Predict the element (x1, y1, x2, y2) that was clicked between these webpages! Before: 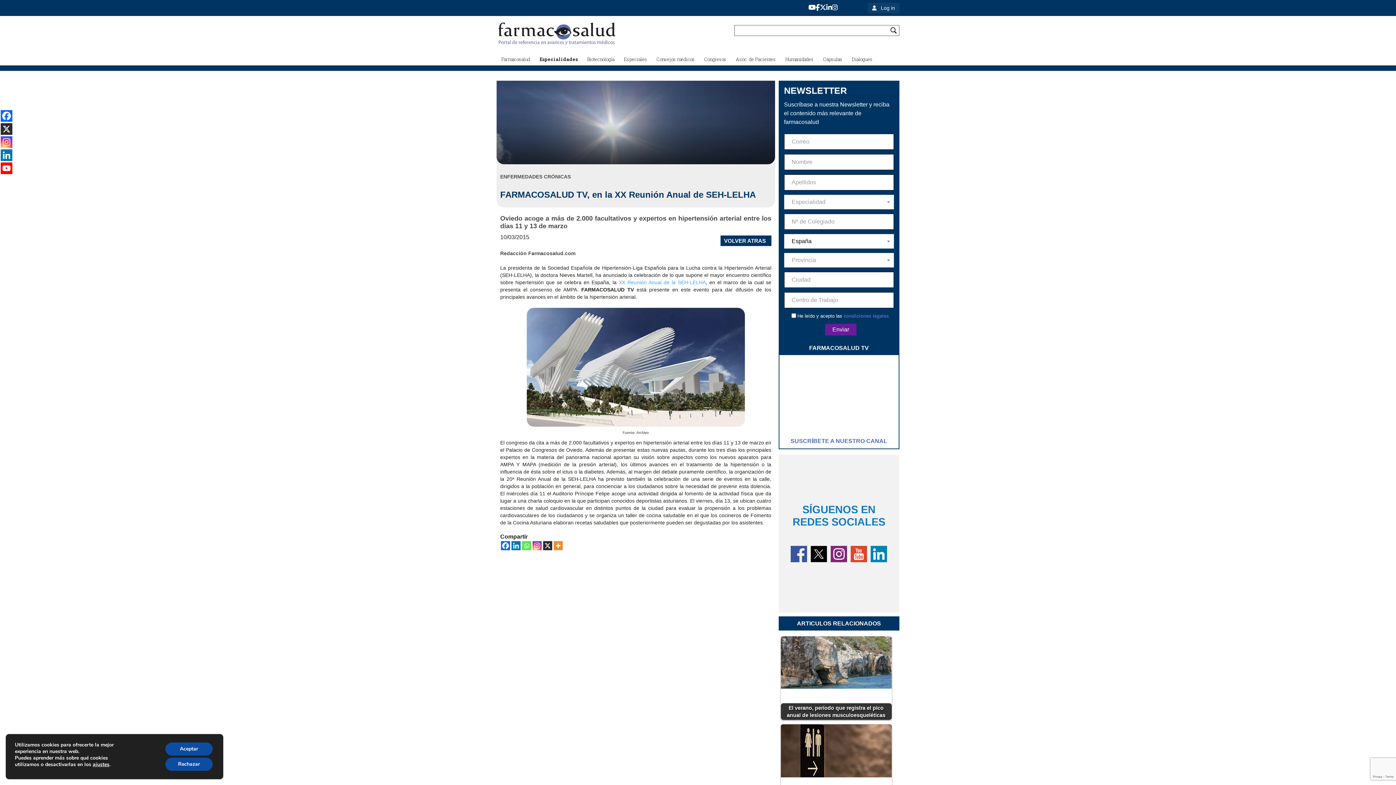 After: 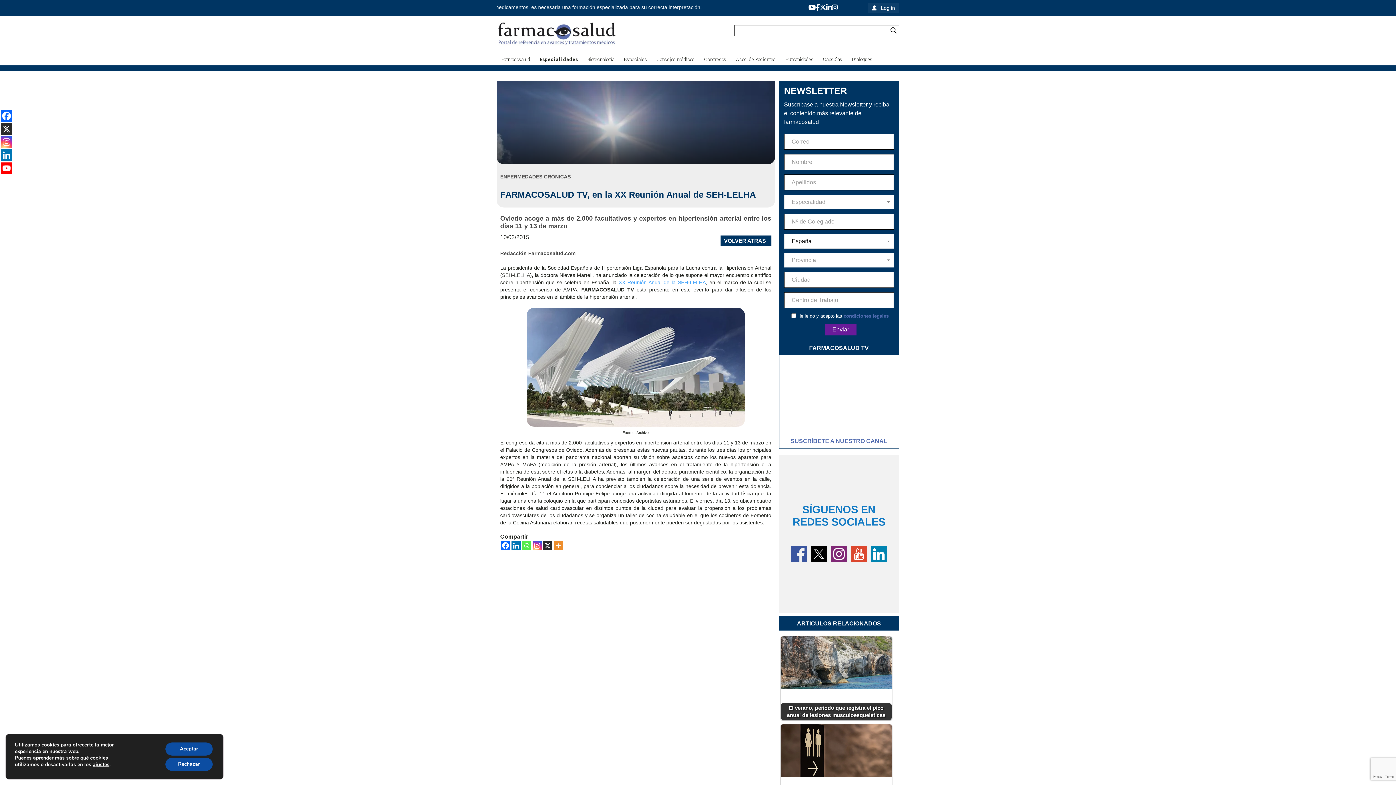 Action: bbox: (0, 162, 12, 174)